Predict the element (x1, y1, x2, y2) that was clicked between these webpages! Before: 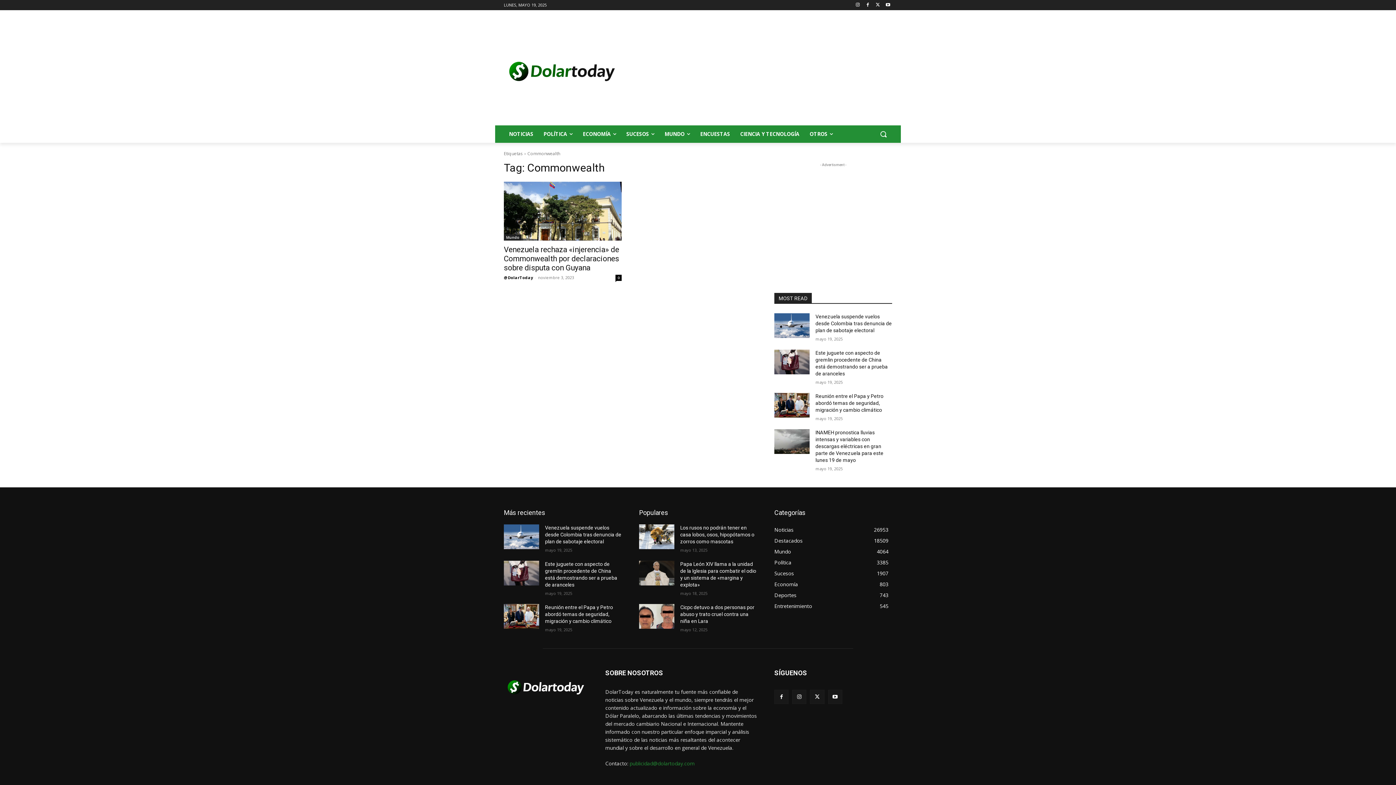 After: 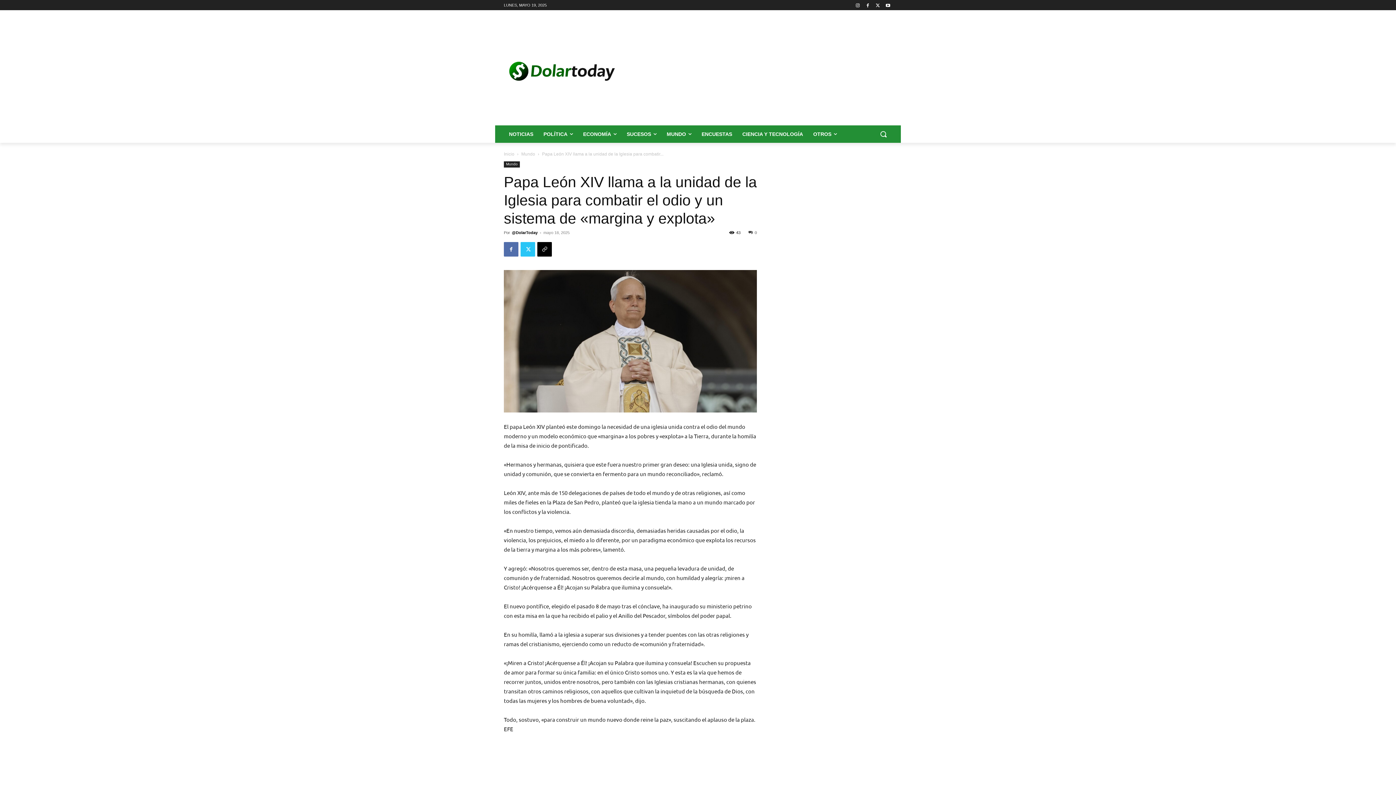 Action: bbox: (639, 561, 674, 585)